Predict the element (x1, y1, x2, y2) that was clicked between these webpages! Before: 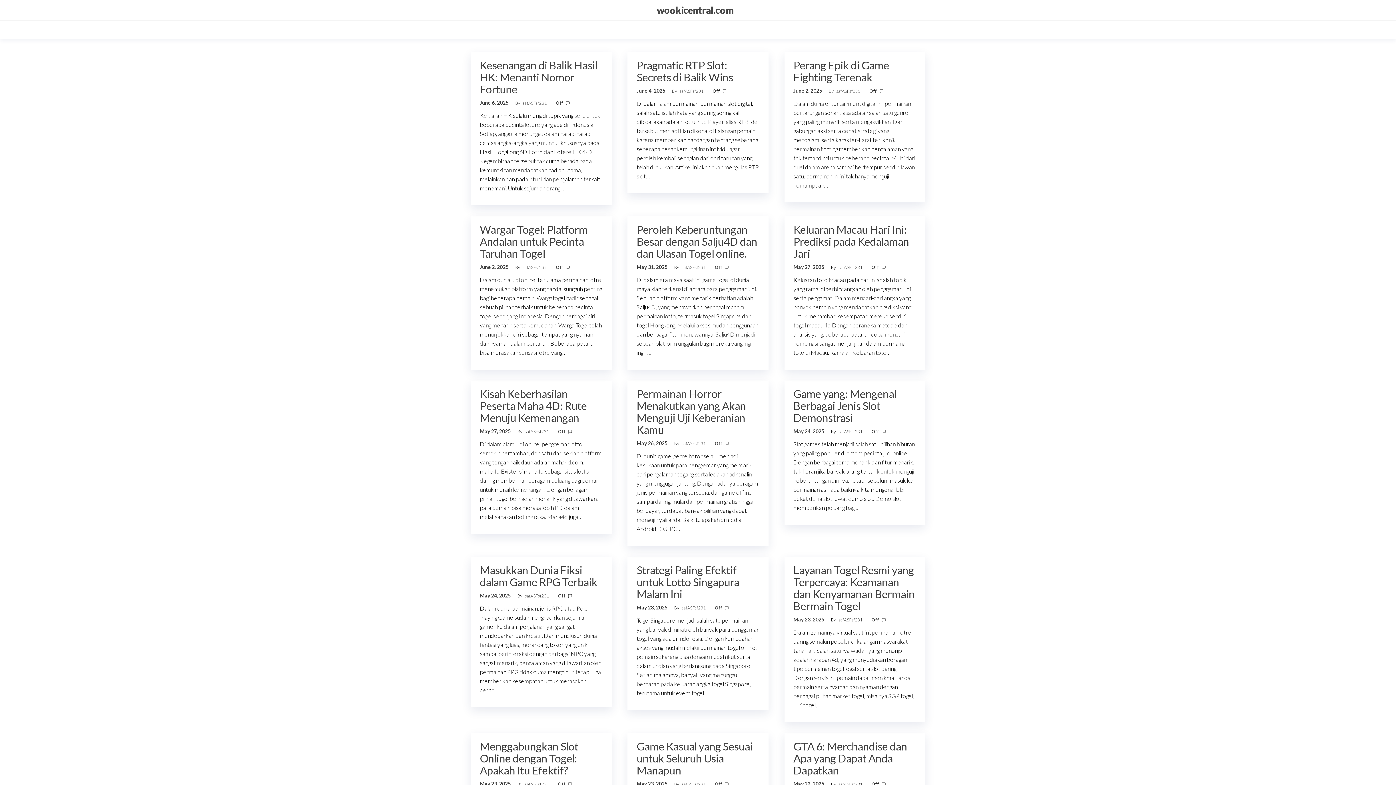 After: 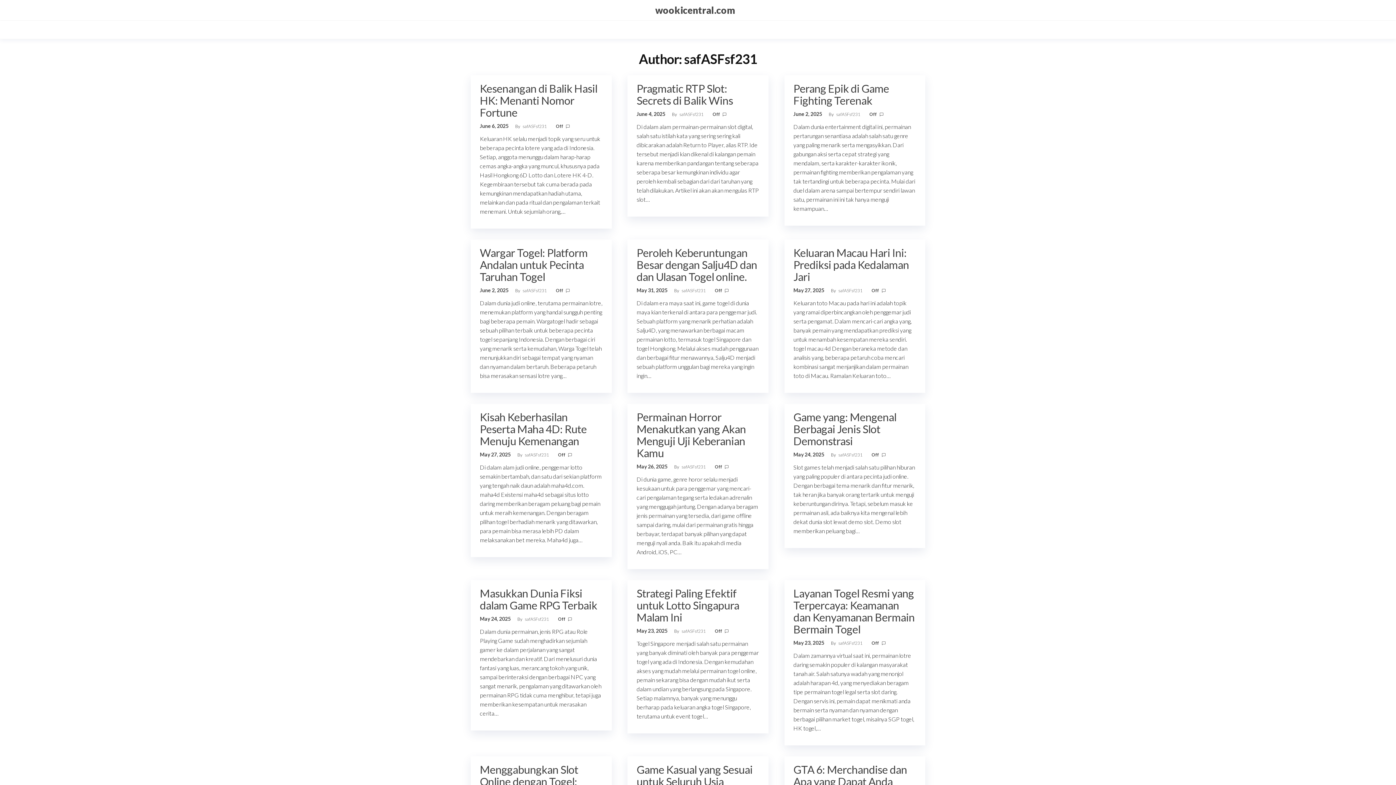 Action: bbox: (681, 441, 706, 446) label: safASFsf231 